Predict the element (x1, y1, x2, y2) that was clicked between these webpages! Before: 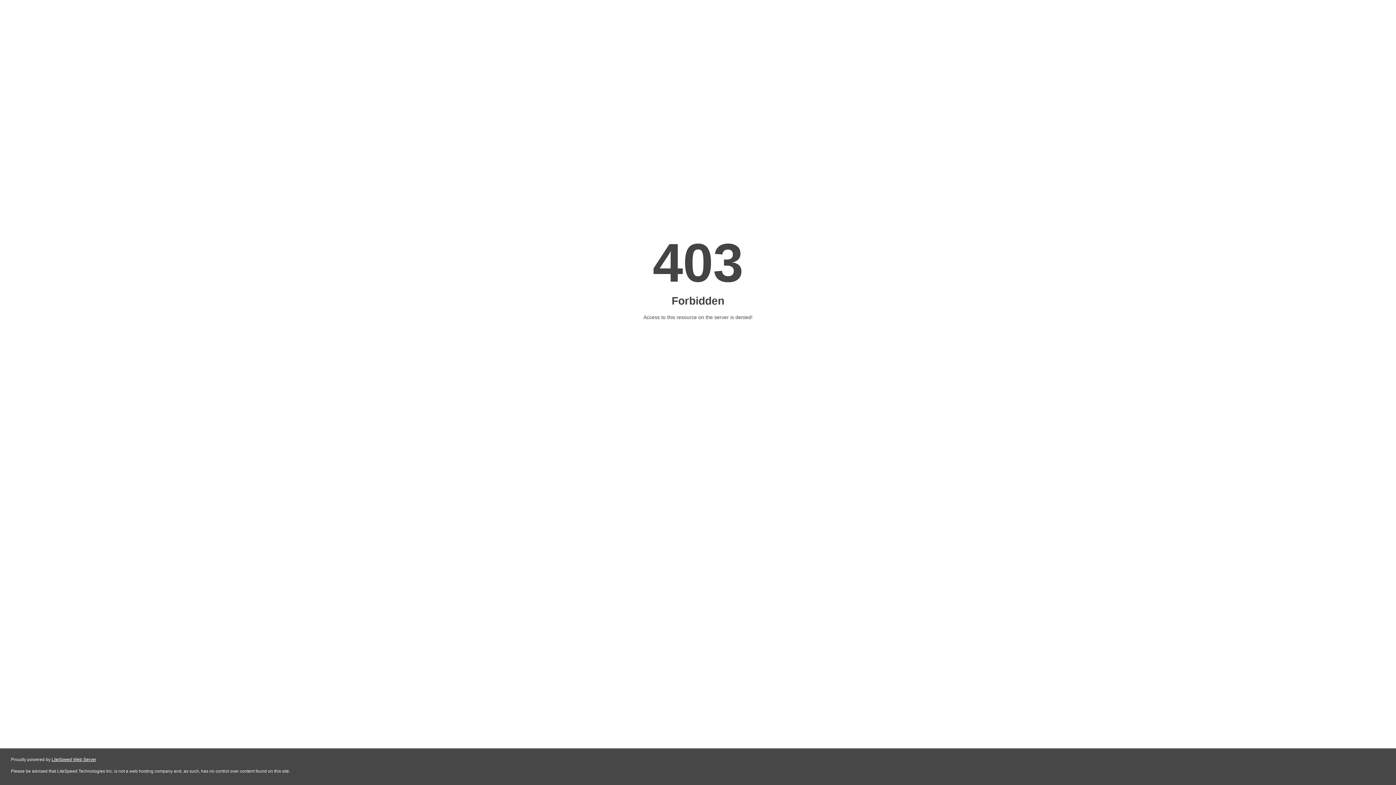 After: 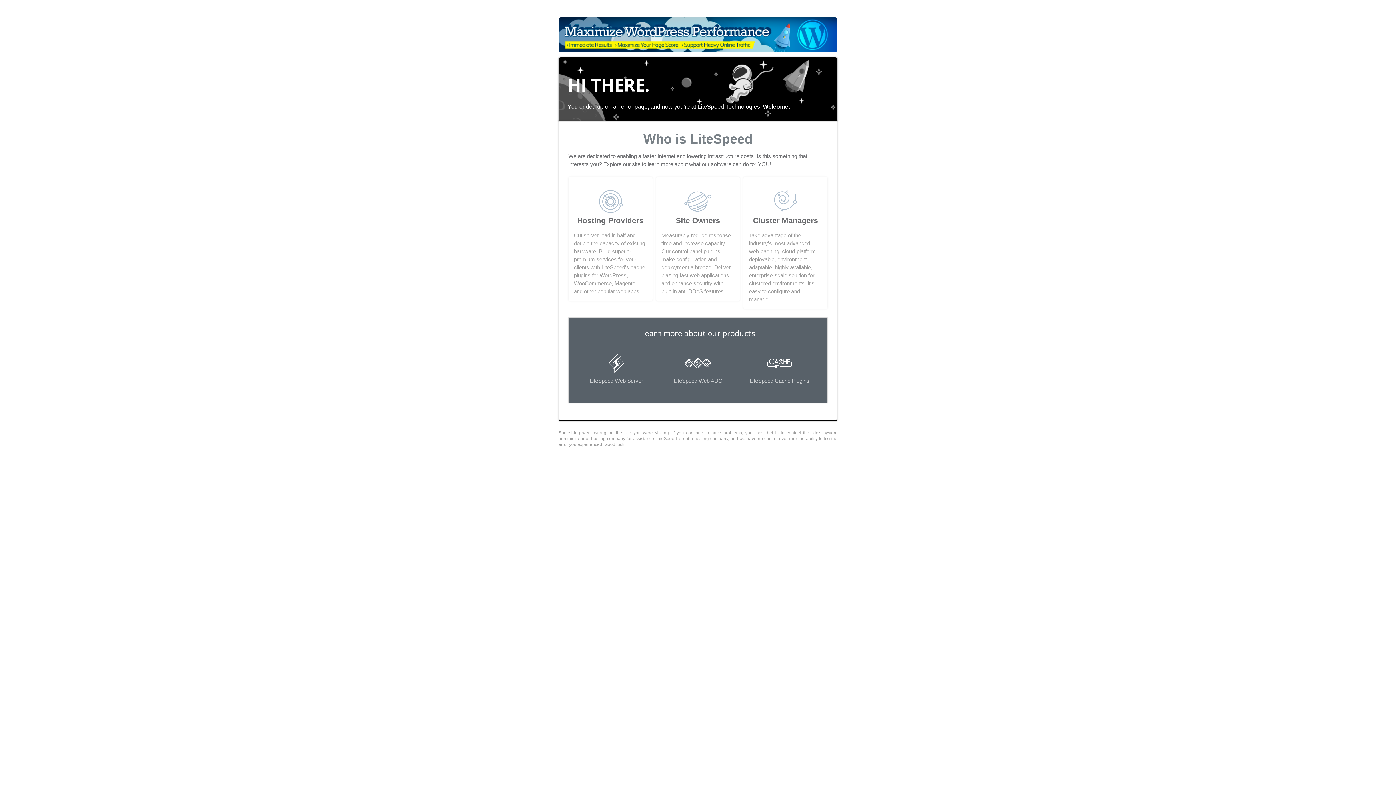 Action: label: LiteSpeed Web Server bbox: (51, 757, 96, 762)